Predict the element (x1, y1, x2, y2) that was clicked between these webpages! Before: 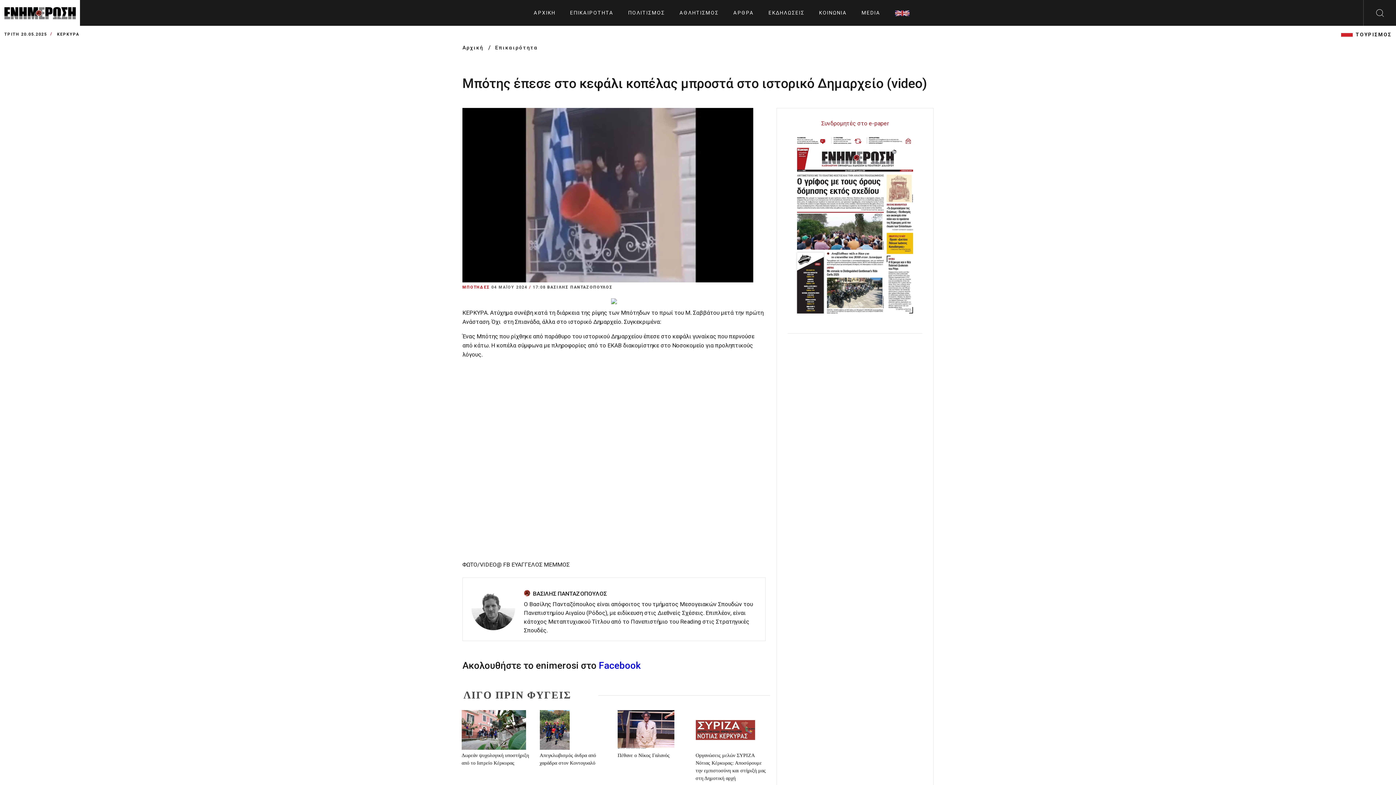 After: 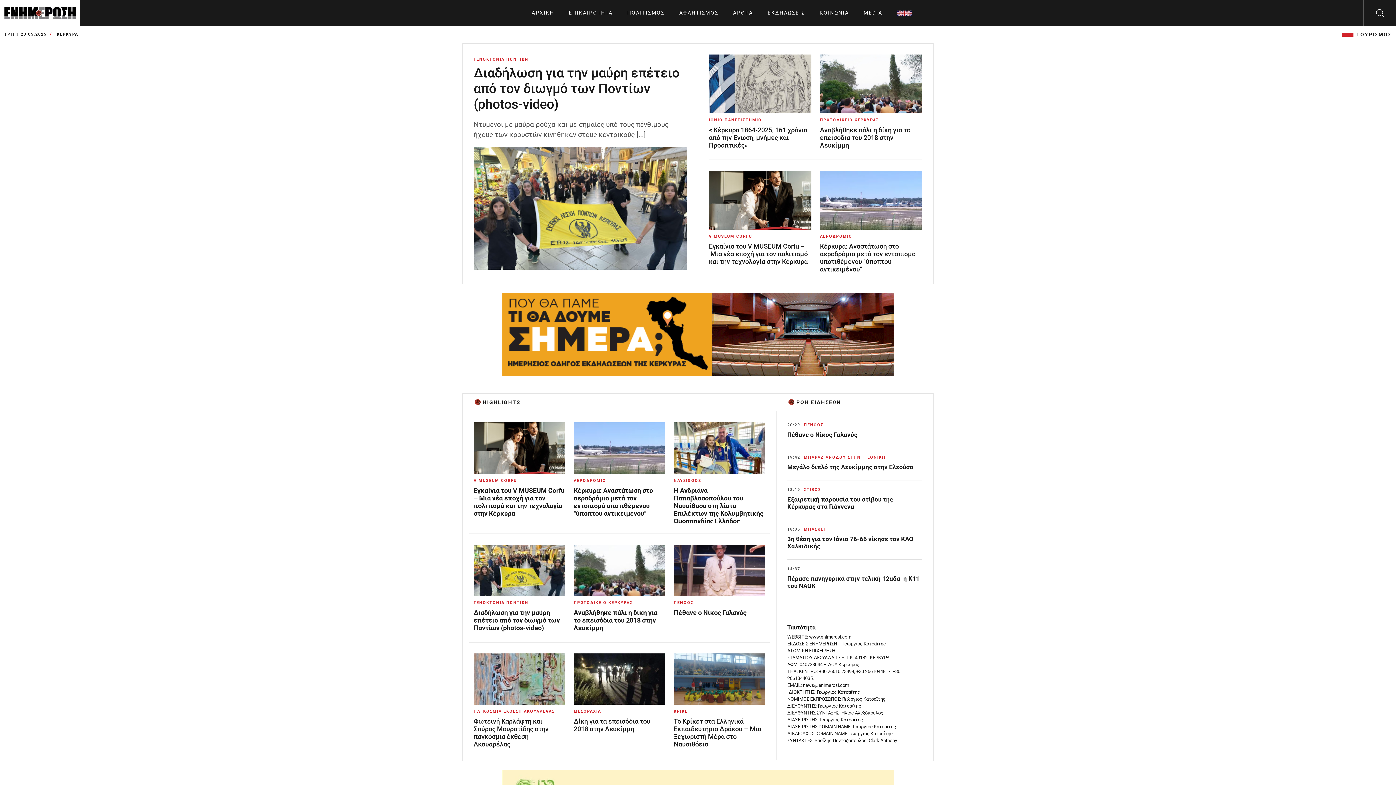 Action: label: Αρχική  bbox: (462, 44, 485, 50)